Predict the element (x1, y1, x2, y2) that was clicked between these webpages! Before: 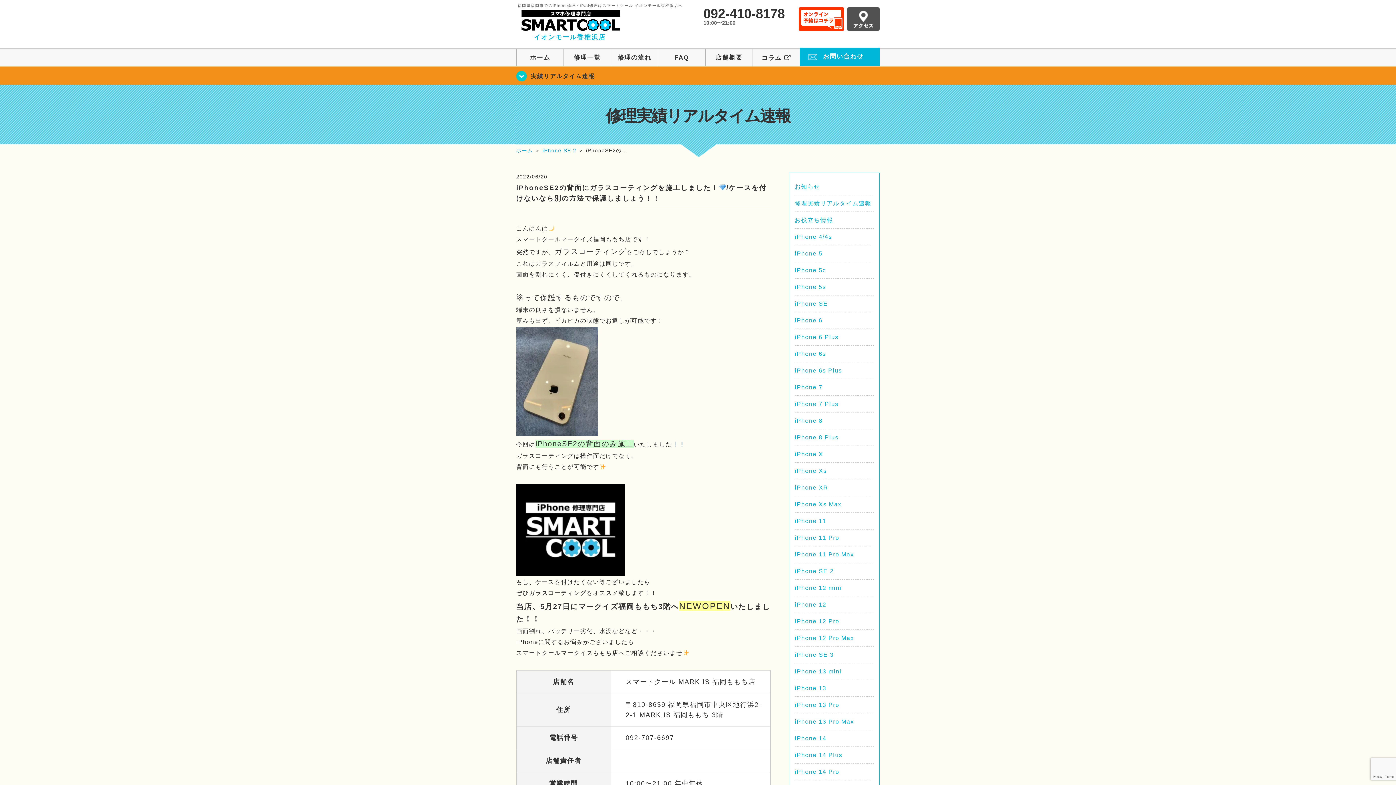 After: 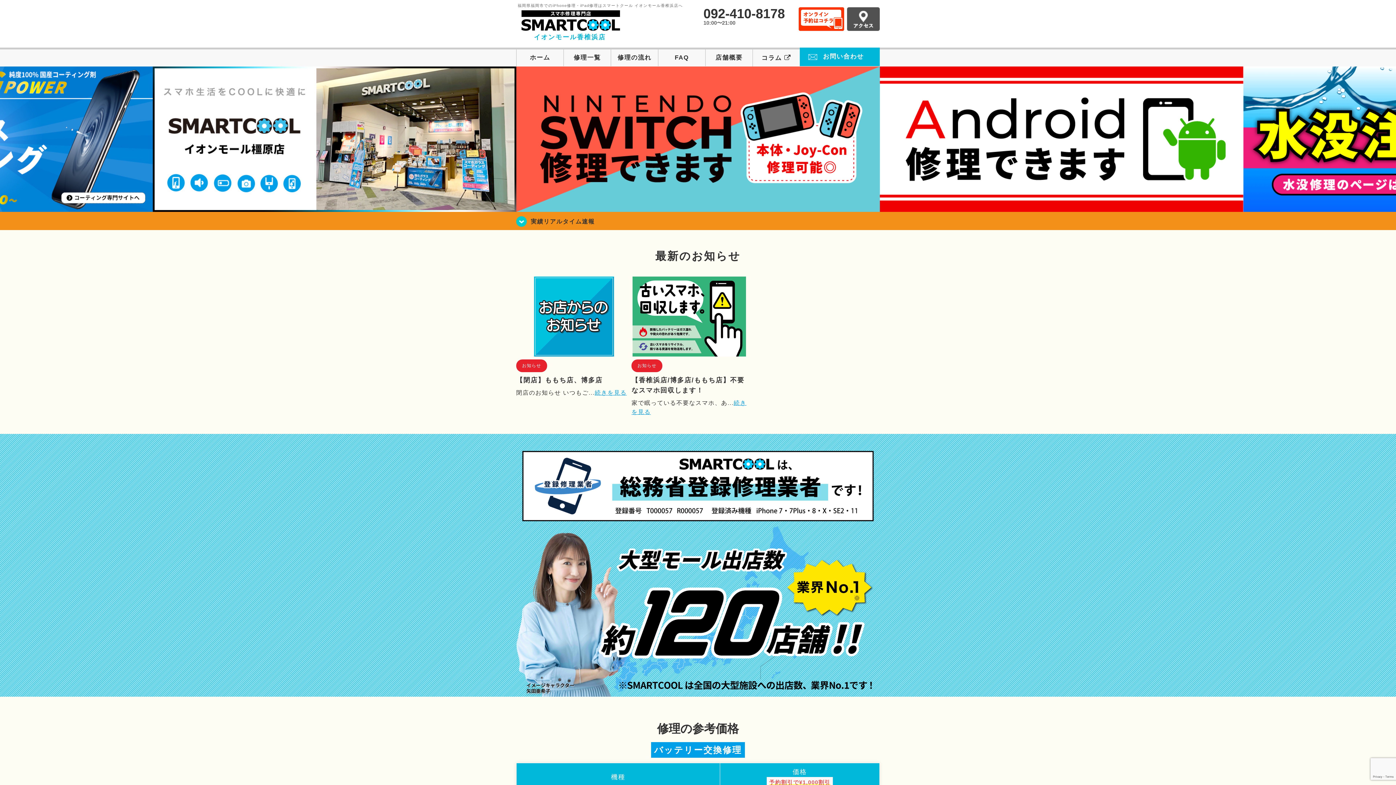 Action: label: 福岡県福岡市でのiPhone修理・iPad修理はスマートクール イオンモール香椎浜店へ

イオンモール香椎浜店 bbox: (516, 3, 695, 42)